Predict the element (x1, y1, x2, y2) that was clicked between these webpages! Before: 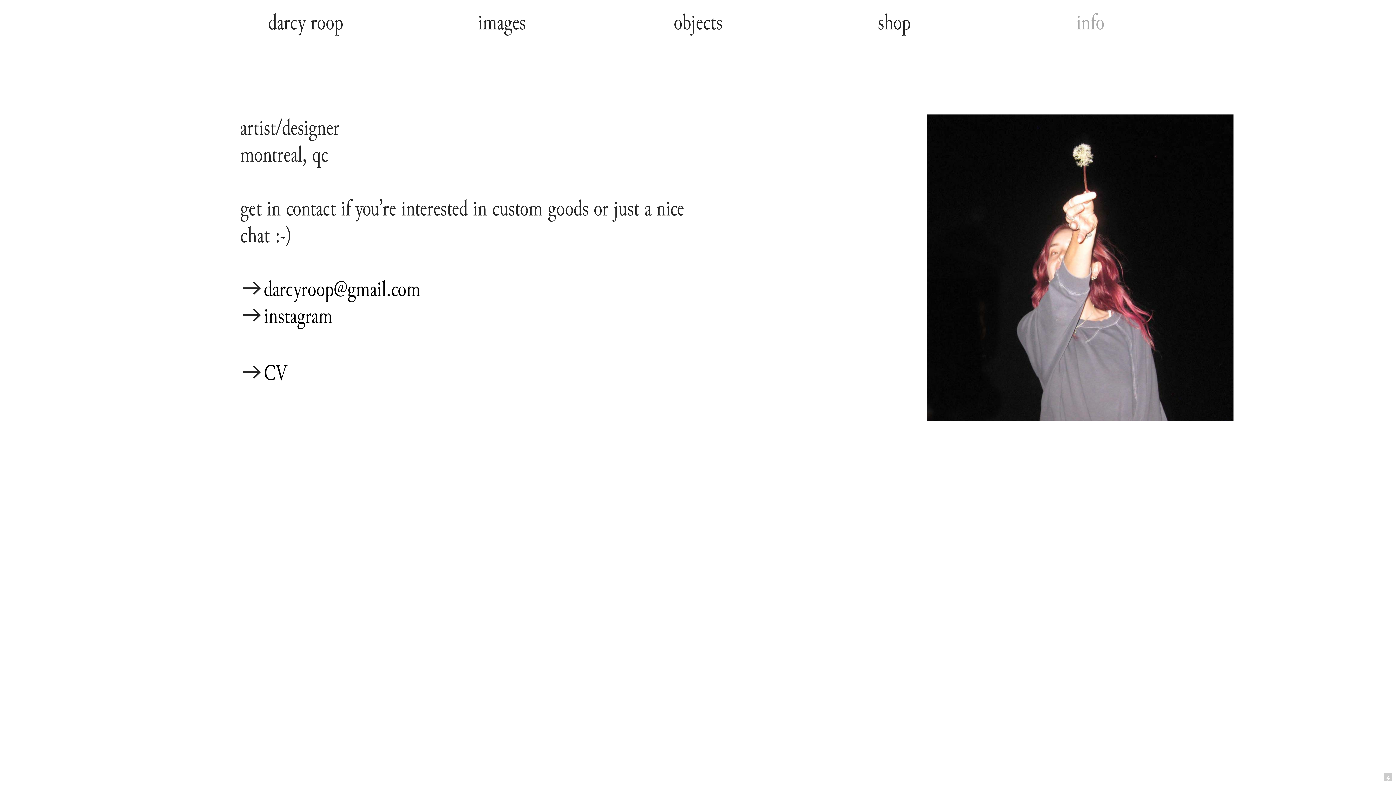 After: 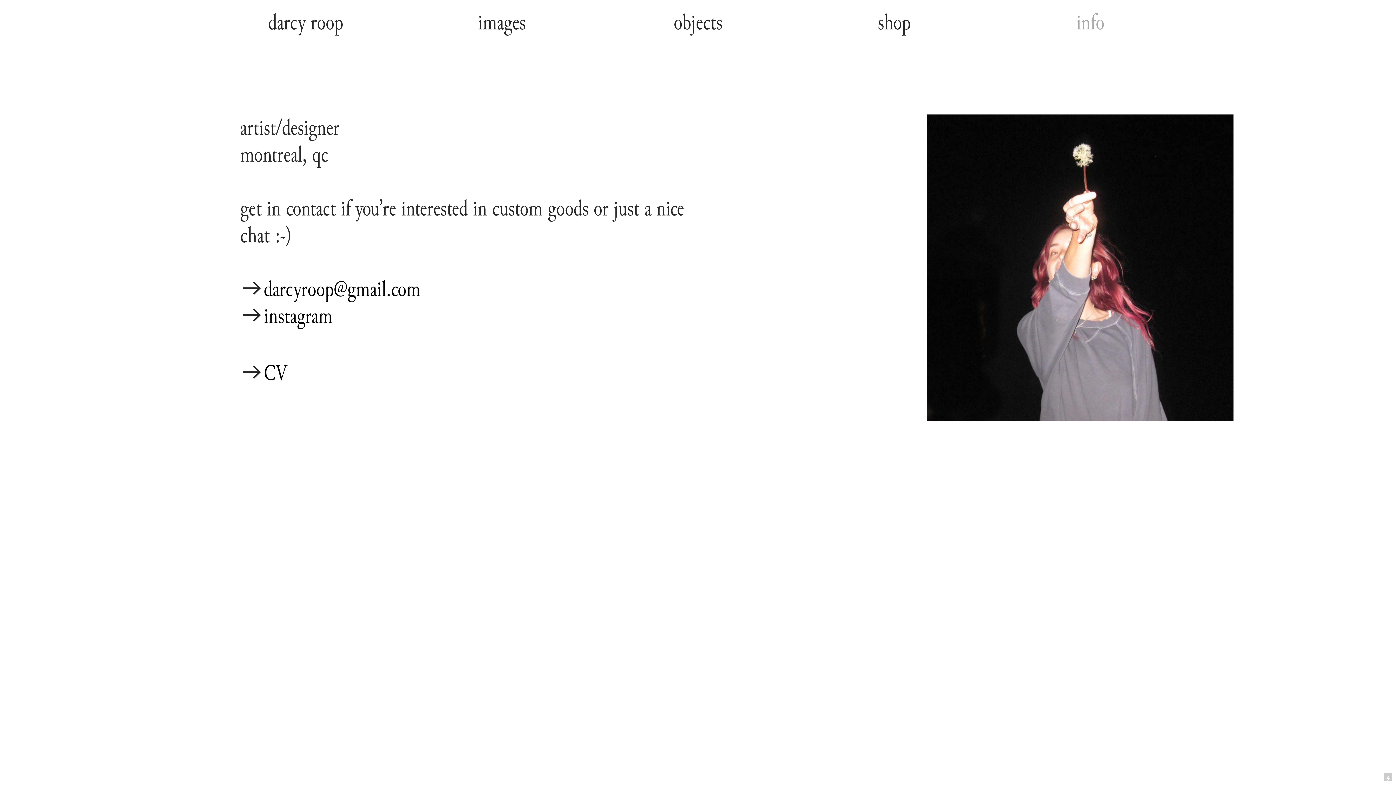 Action: label: instagram bbox: (263, 299, 332, 335)